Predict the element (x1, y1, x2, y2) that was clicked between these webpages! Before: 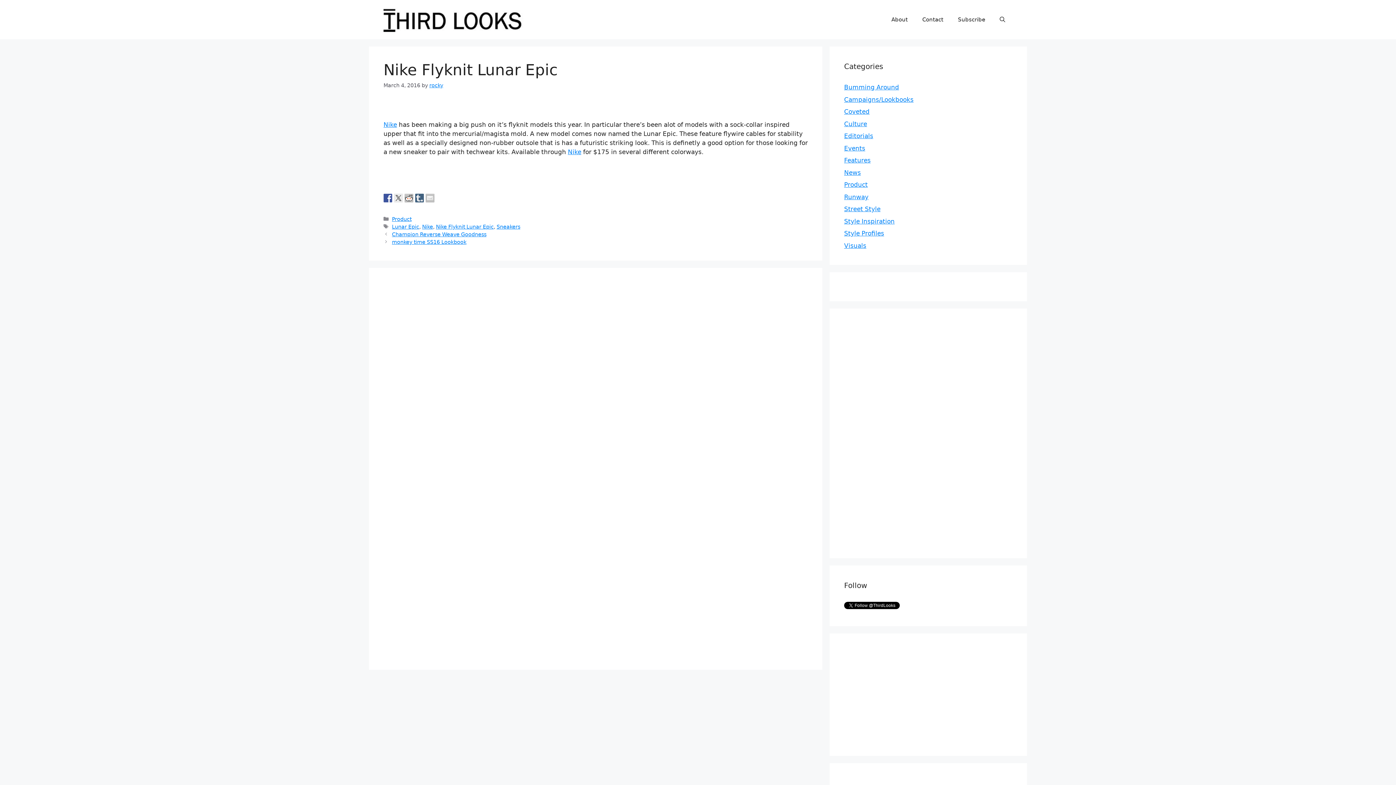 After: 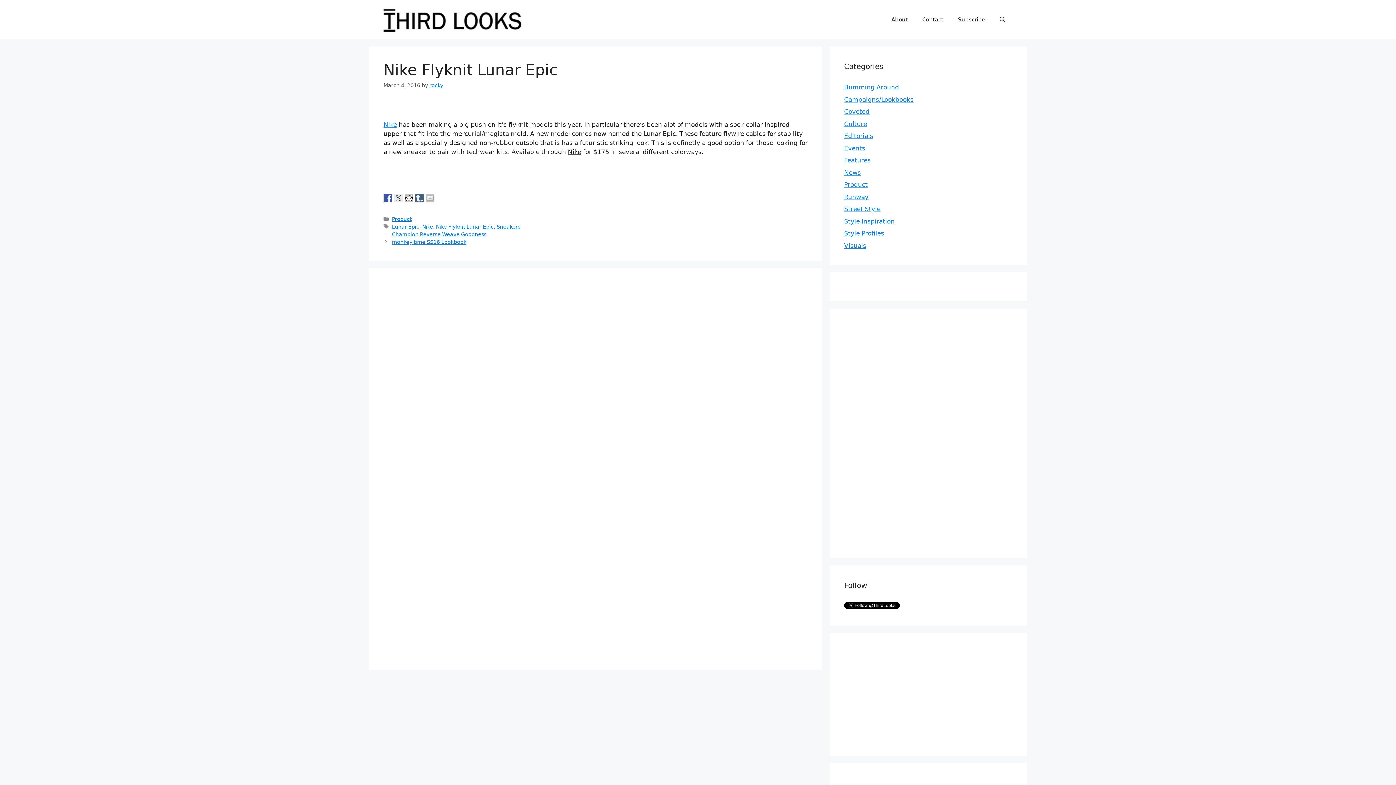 Action: bbox: (568, 148, 581, 155) label: Nike